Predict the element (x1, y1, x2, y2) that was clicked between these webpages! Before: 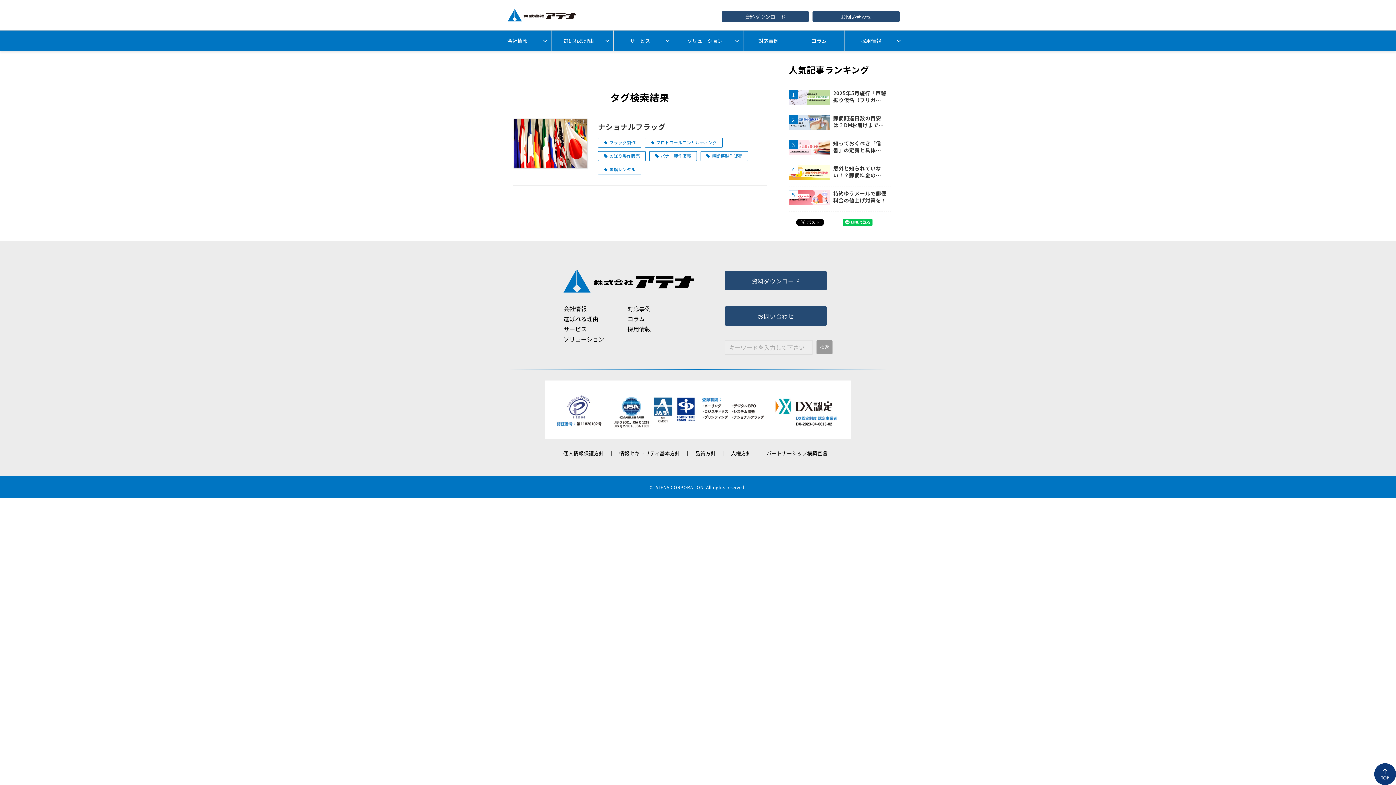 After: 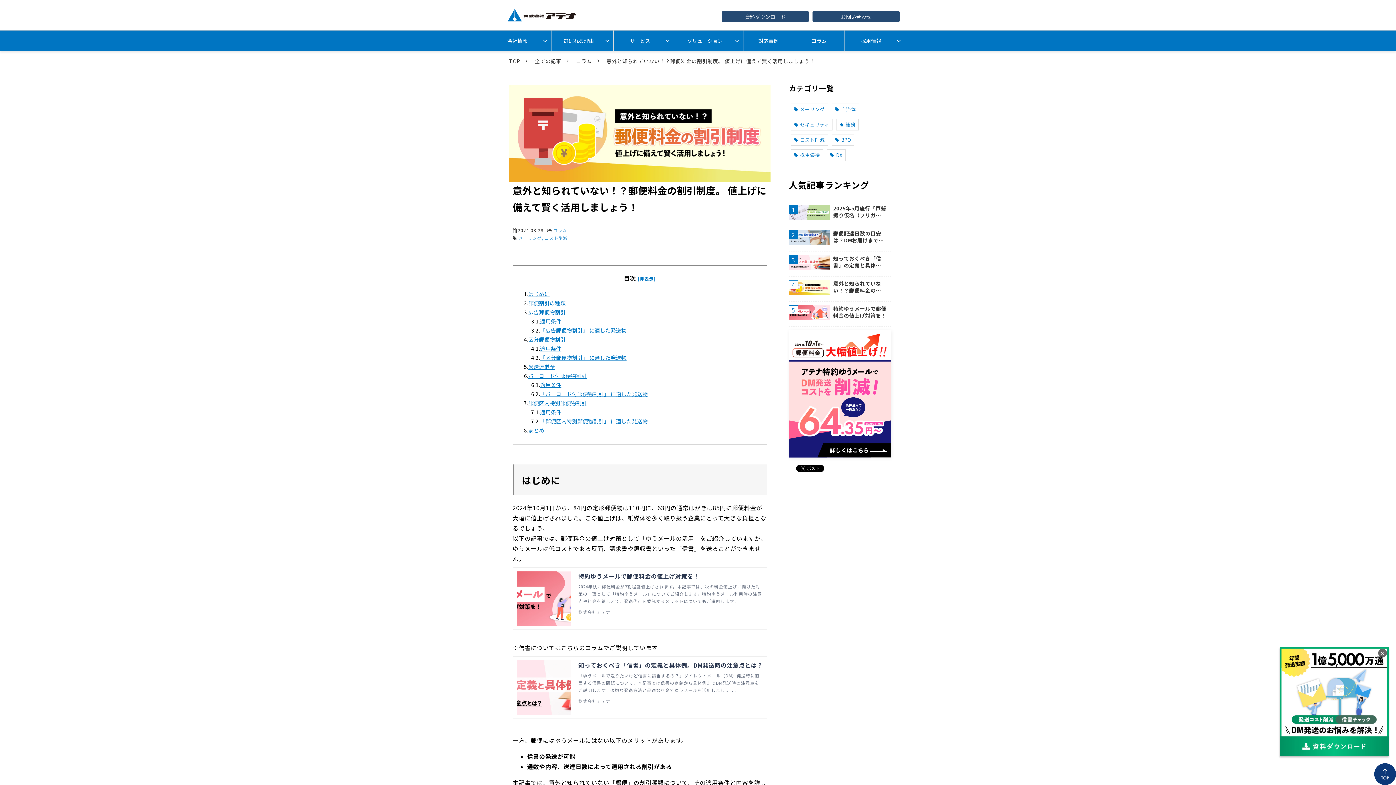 Action: label: 4 bbox: (789, 165, 829, 182)